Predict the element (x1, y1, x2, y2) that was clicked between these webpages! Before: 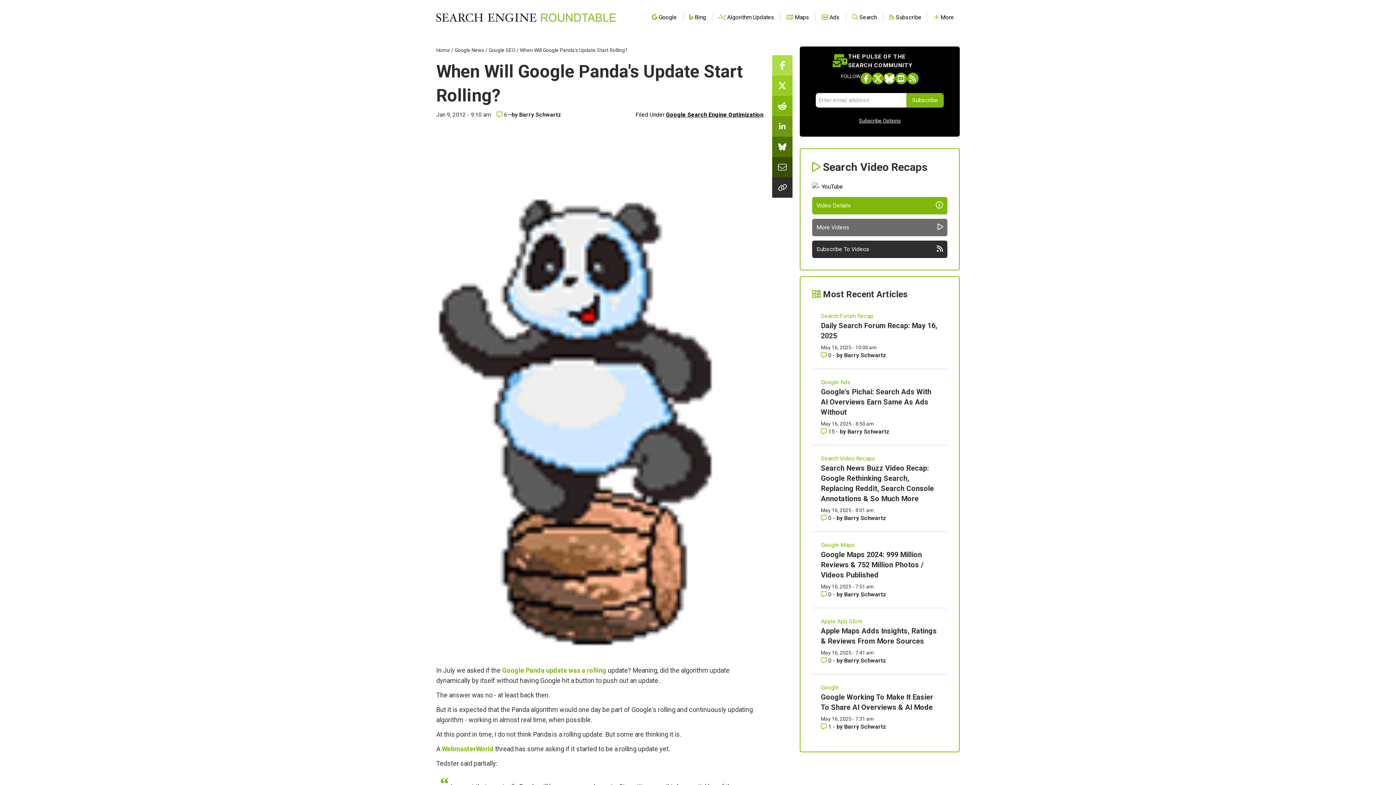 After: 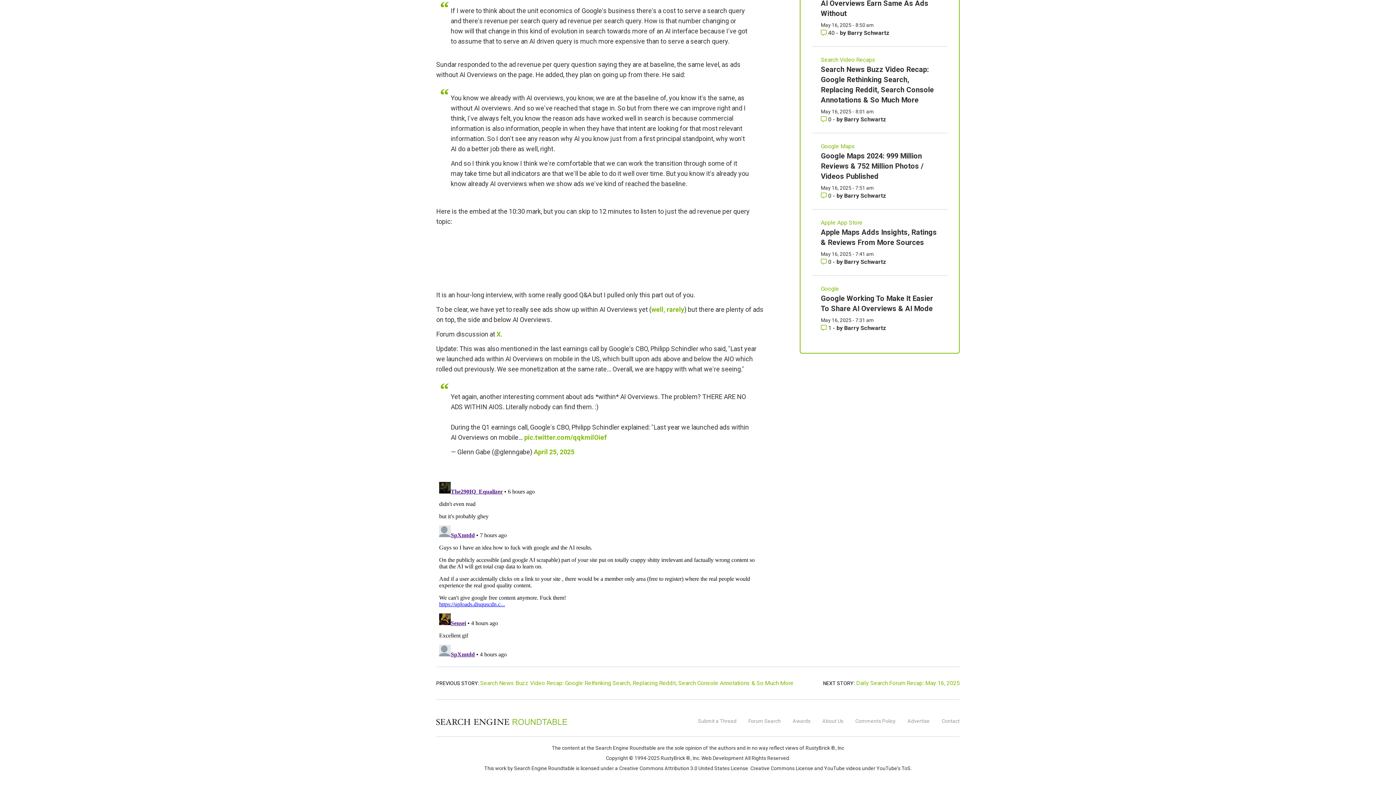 Action: bbox: (821, 428, 836, 435) label: Comments for Google's Pichai: Search Ads With AI Overviews Earn Same As Ads Without